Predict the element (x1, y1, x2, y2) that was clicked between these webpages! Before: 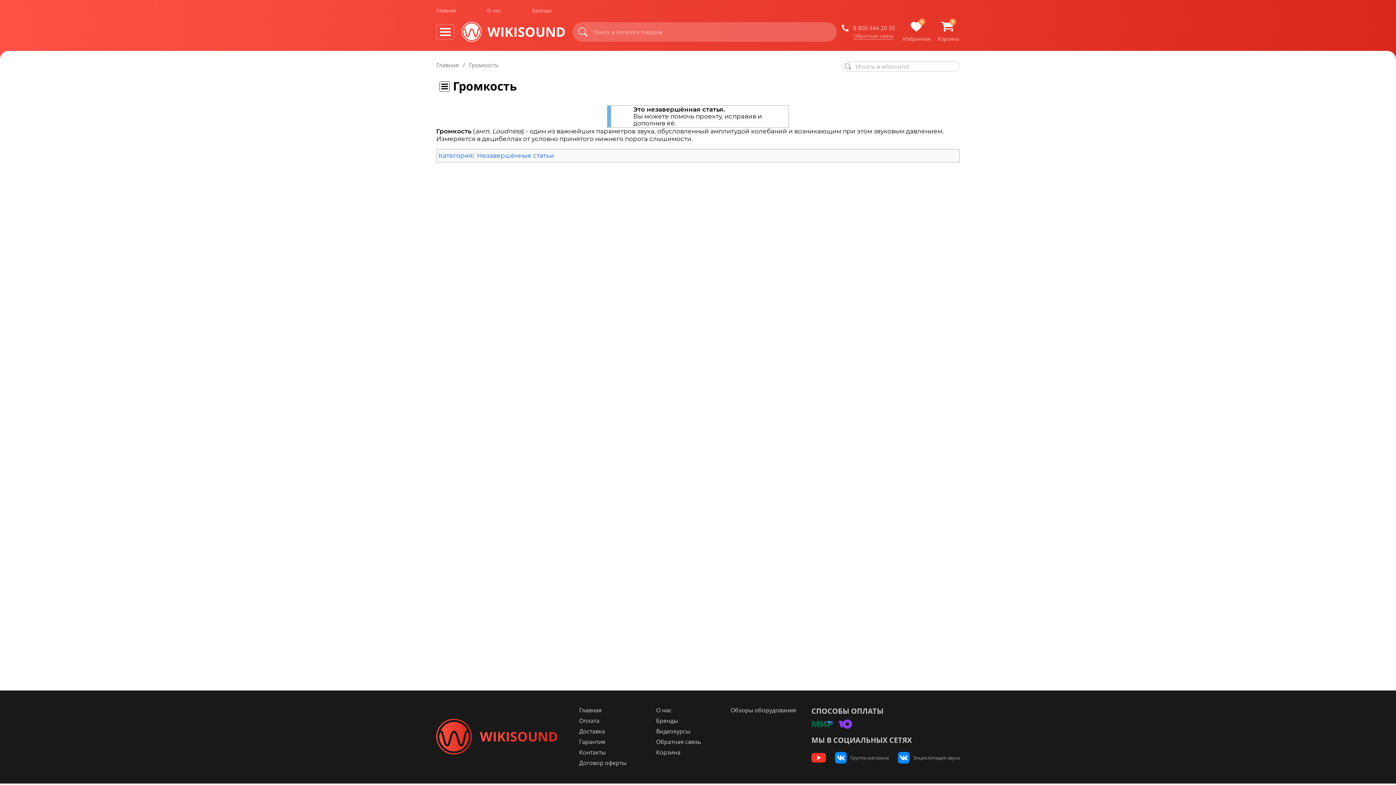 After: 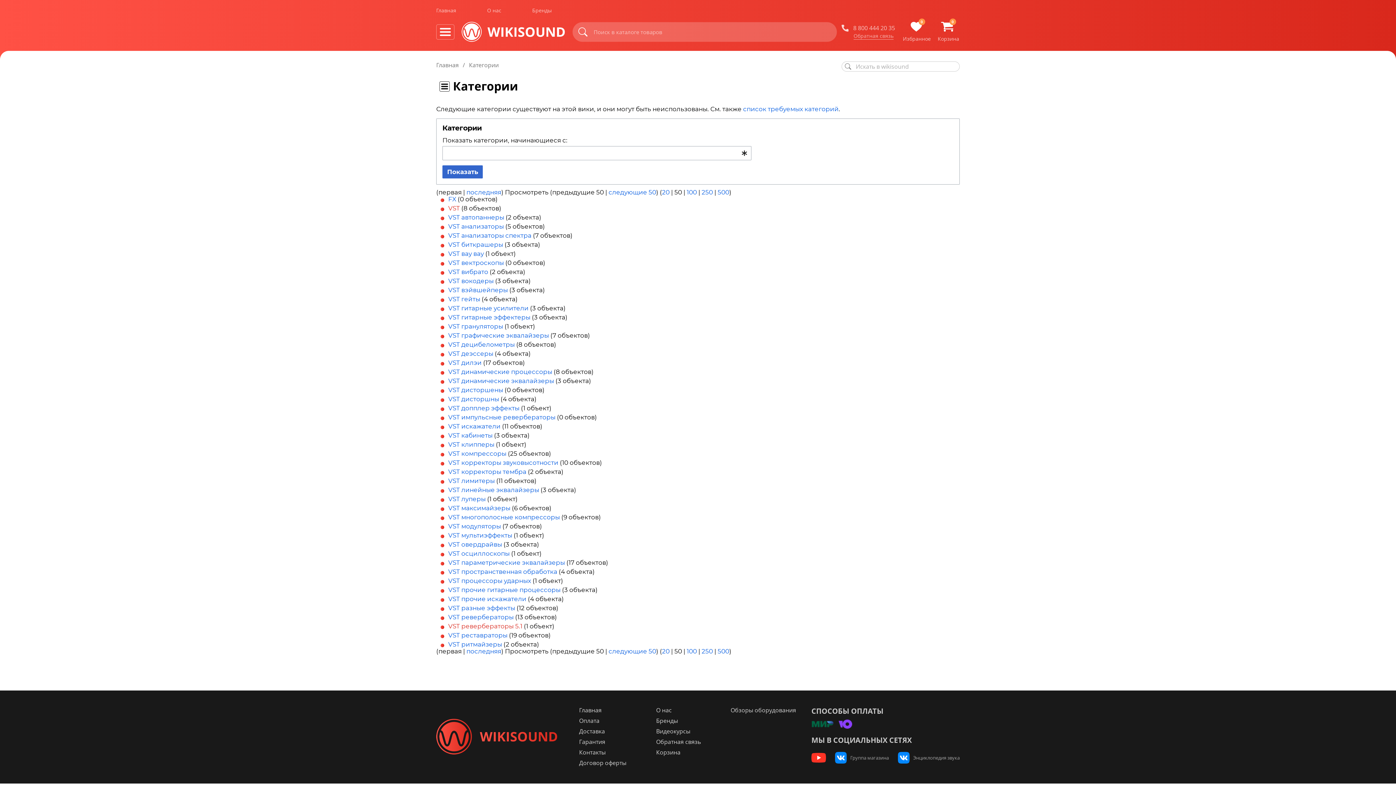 Action: label: Категория bbox: (438, 152, 472, 159)